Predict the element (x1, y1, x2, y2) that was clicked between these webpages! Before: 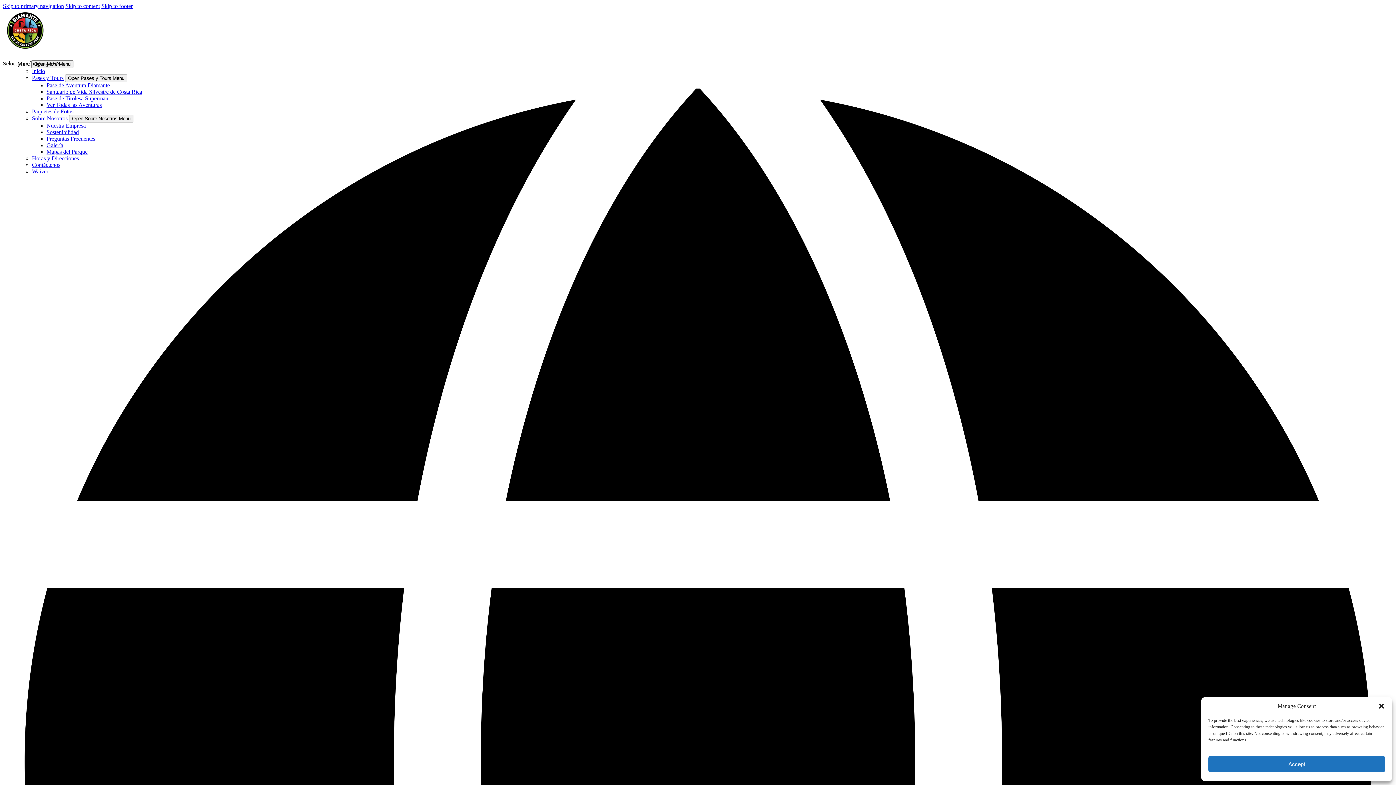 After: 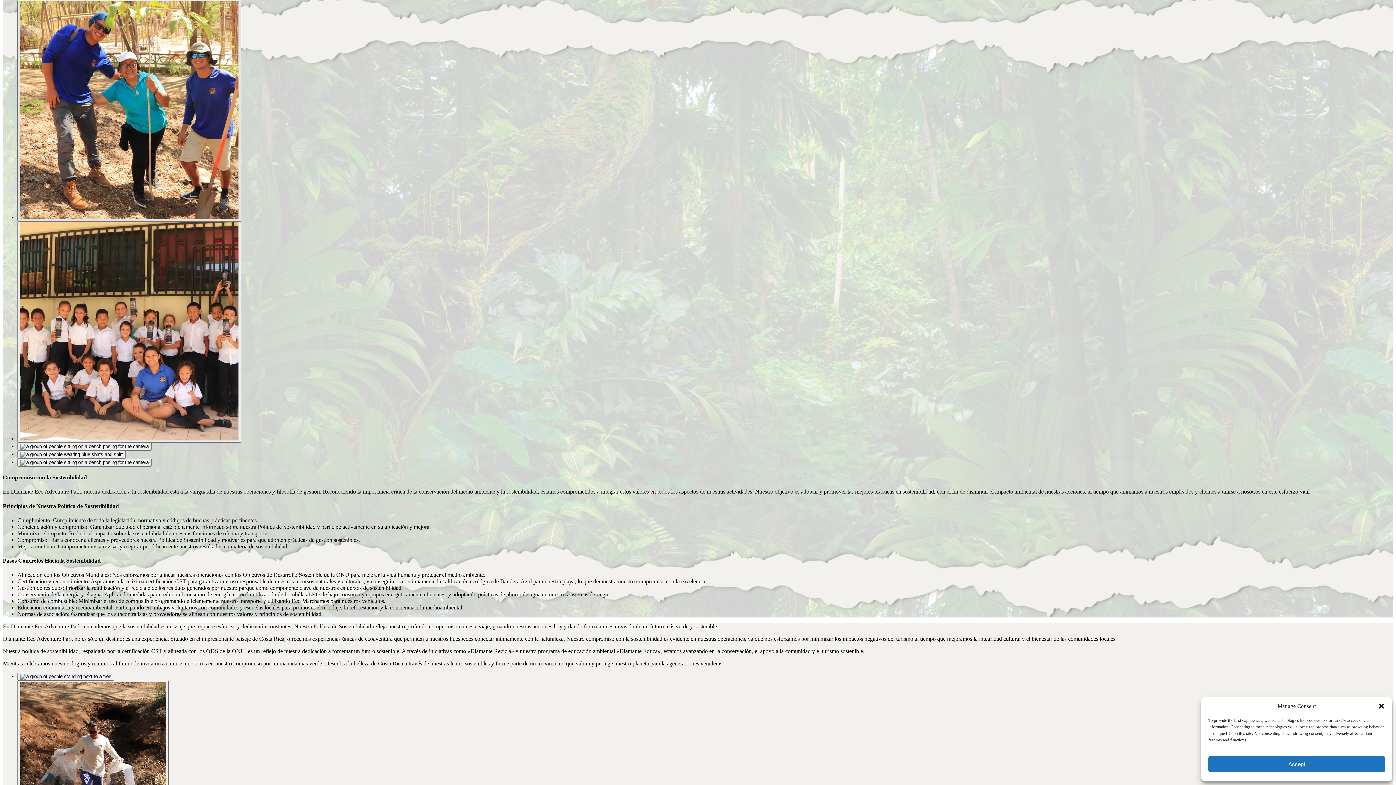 Action: bbox: (101, 2, 132, 9) label: Skip to footer